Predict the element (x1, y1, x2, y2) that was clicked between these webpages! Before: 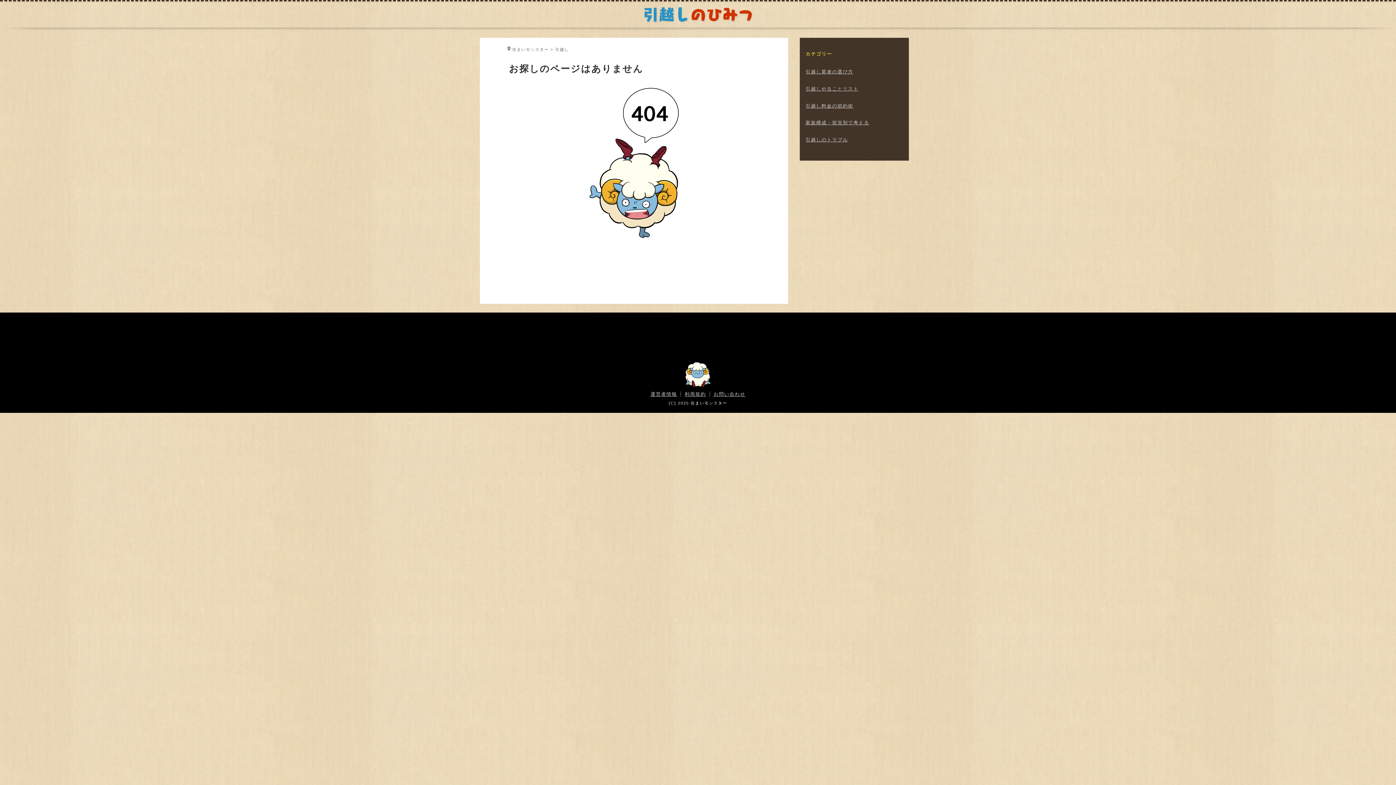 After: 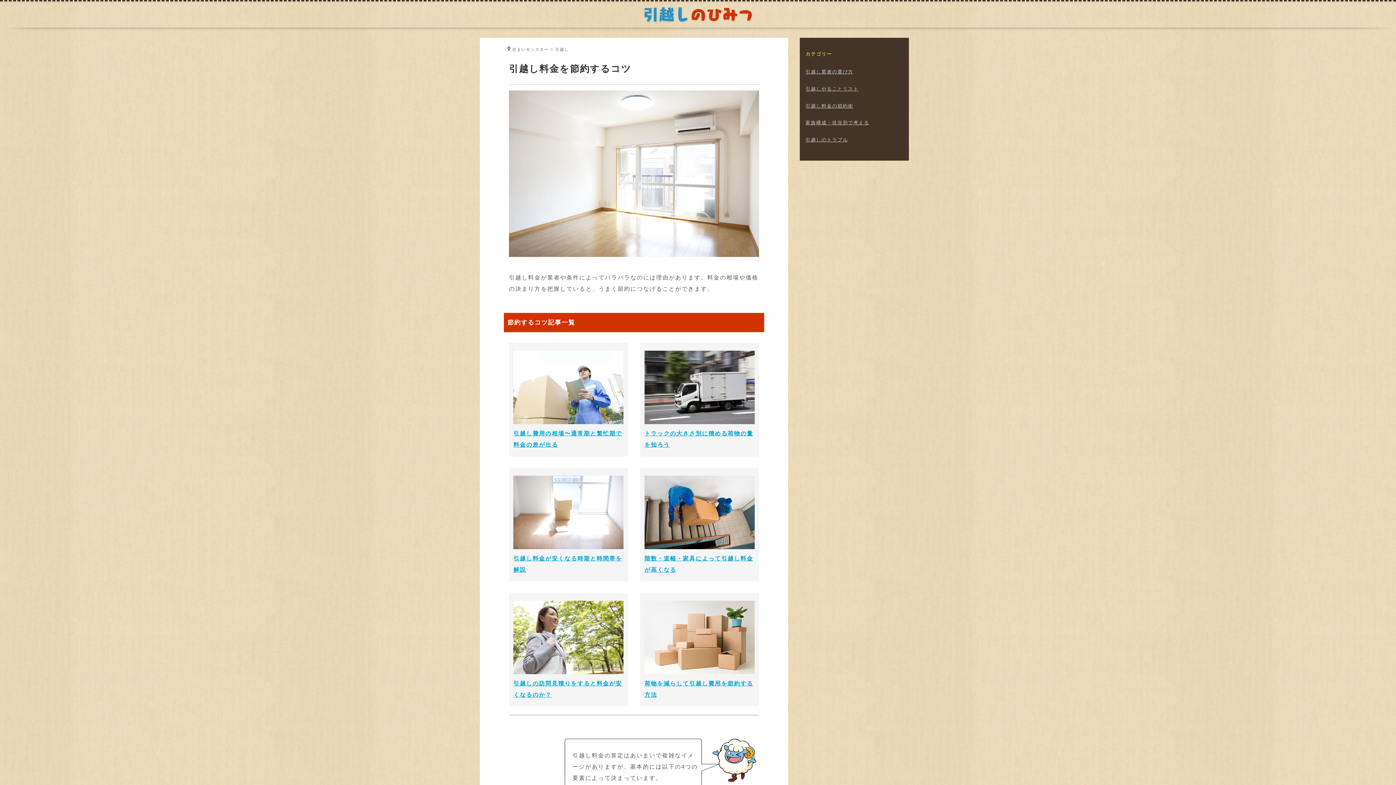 Action: bbox: (805, 103, 853, 108) label: 引越し料金の節約術